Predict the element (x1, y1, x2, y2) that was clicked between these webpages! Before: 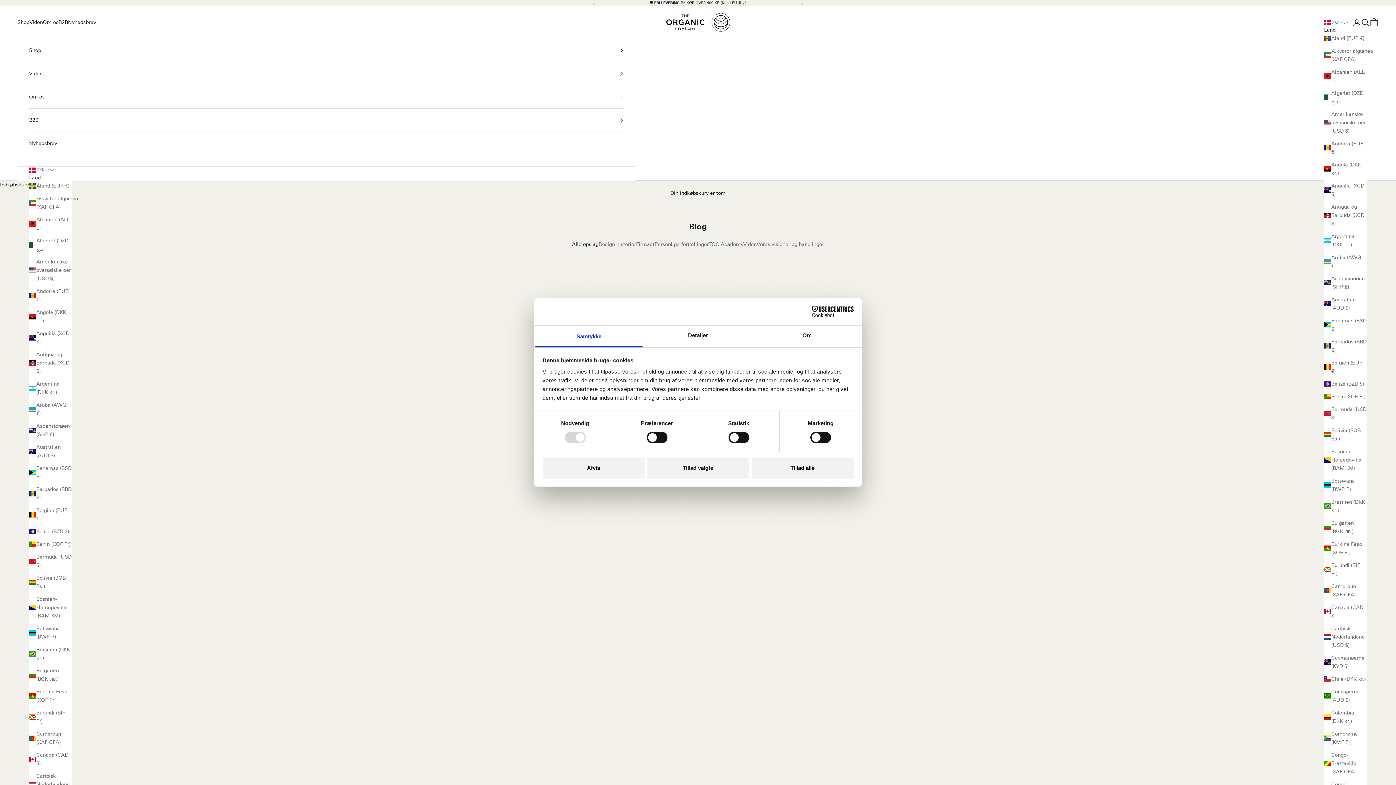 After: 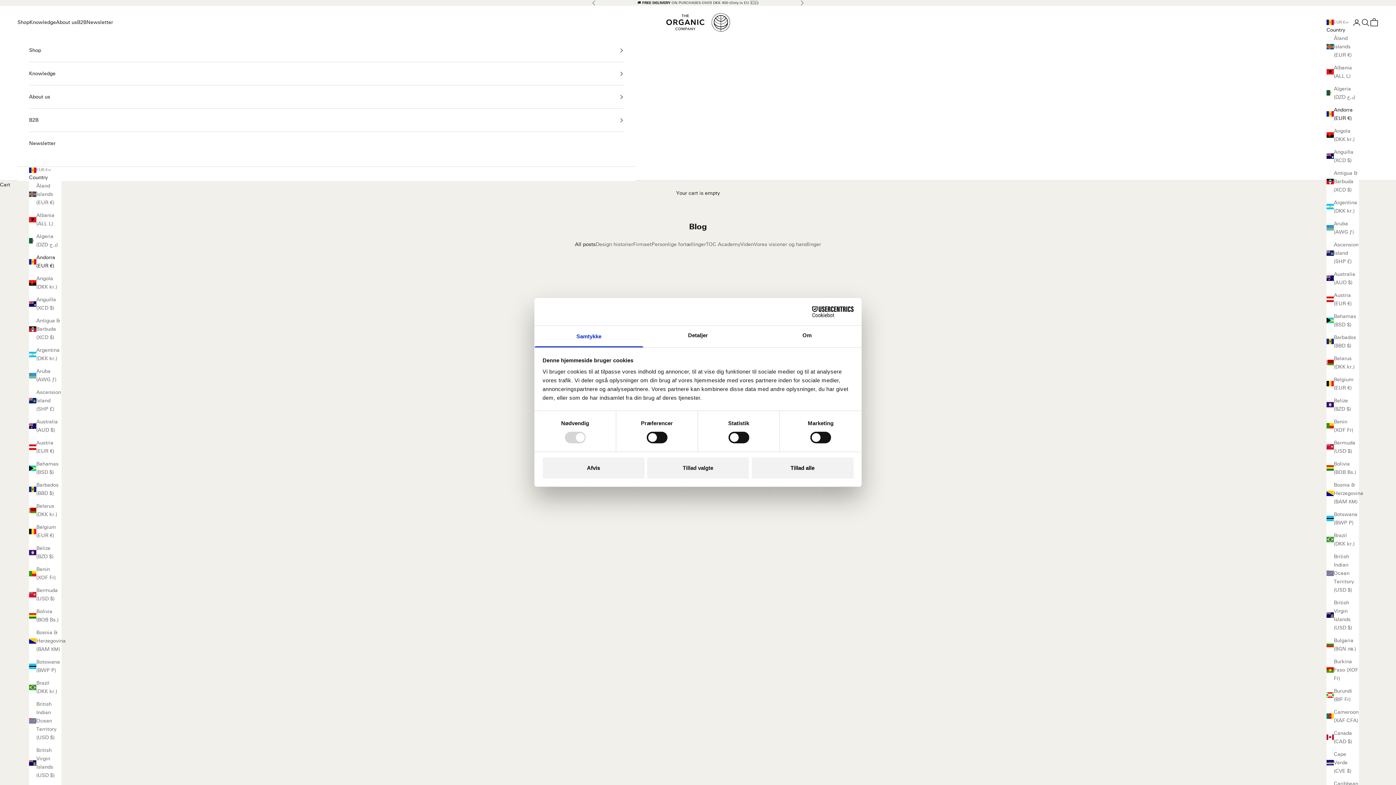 Action: bbox: (29, 287, 71, 304) label: Andorra (EUR €)